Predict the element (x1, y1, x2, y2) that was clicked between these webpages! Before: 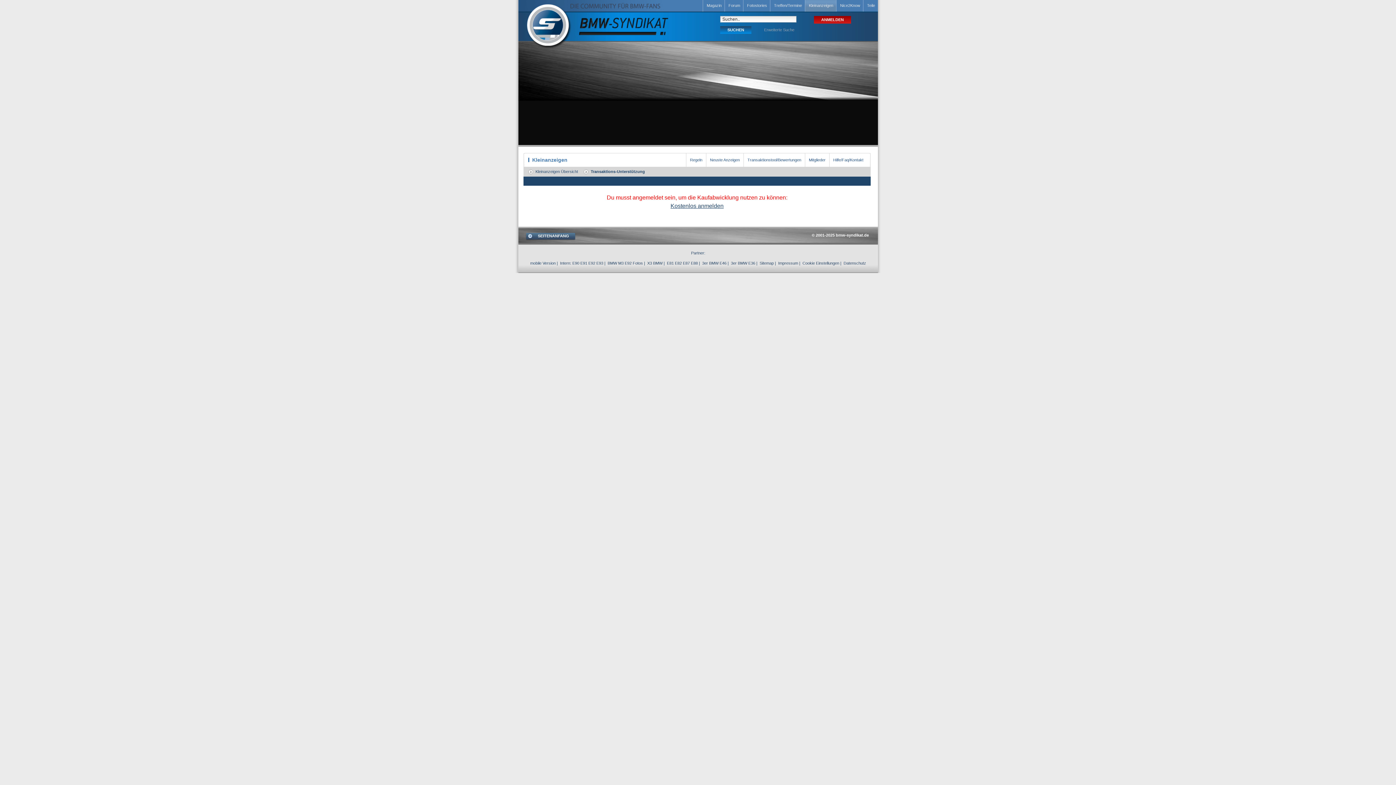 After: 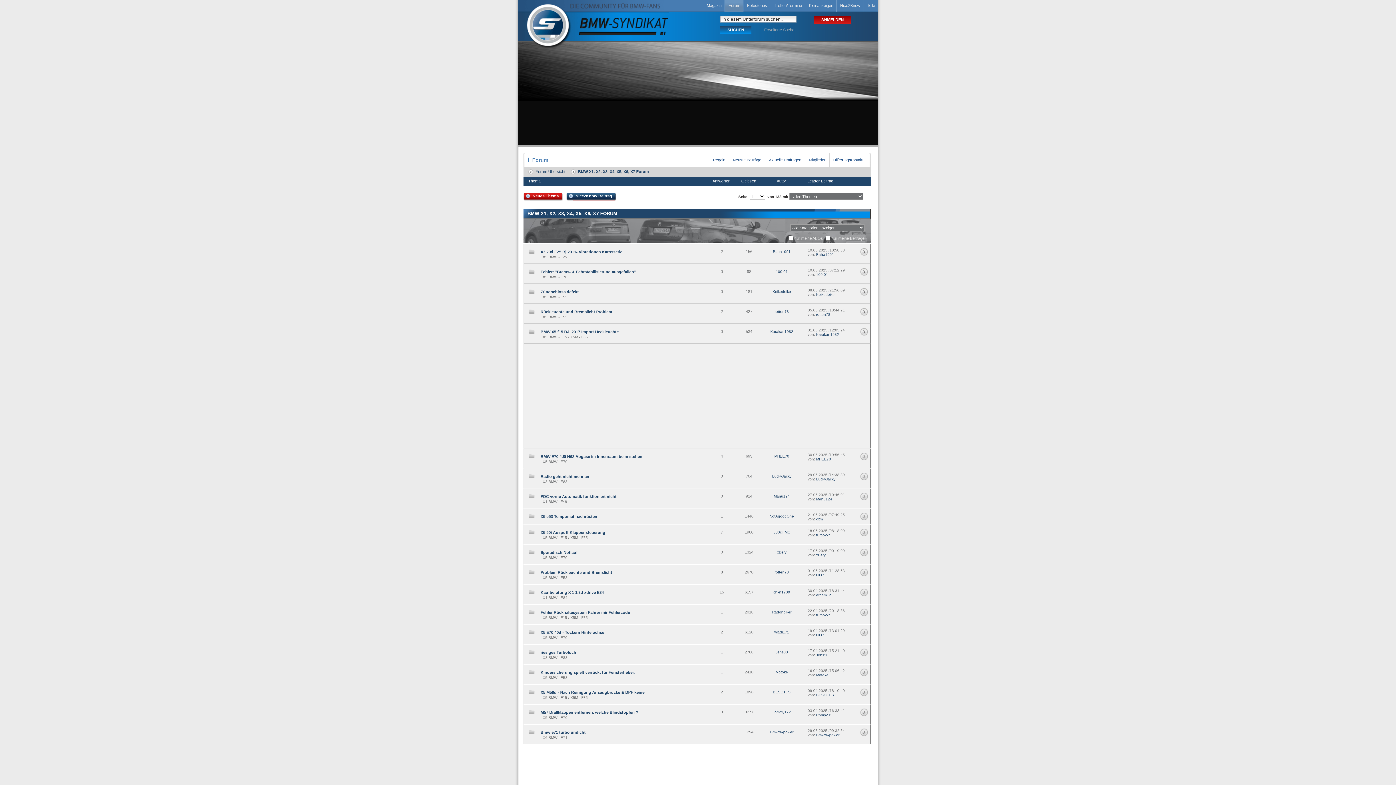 Action: bbox: (647, 261, 662, 265) label: X3 BMW